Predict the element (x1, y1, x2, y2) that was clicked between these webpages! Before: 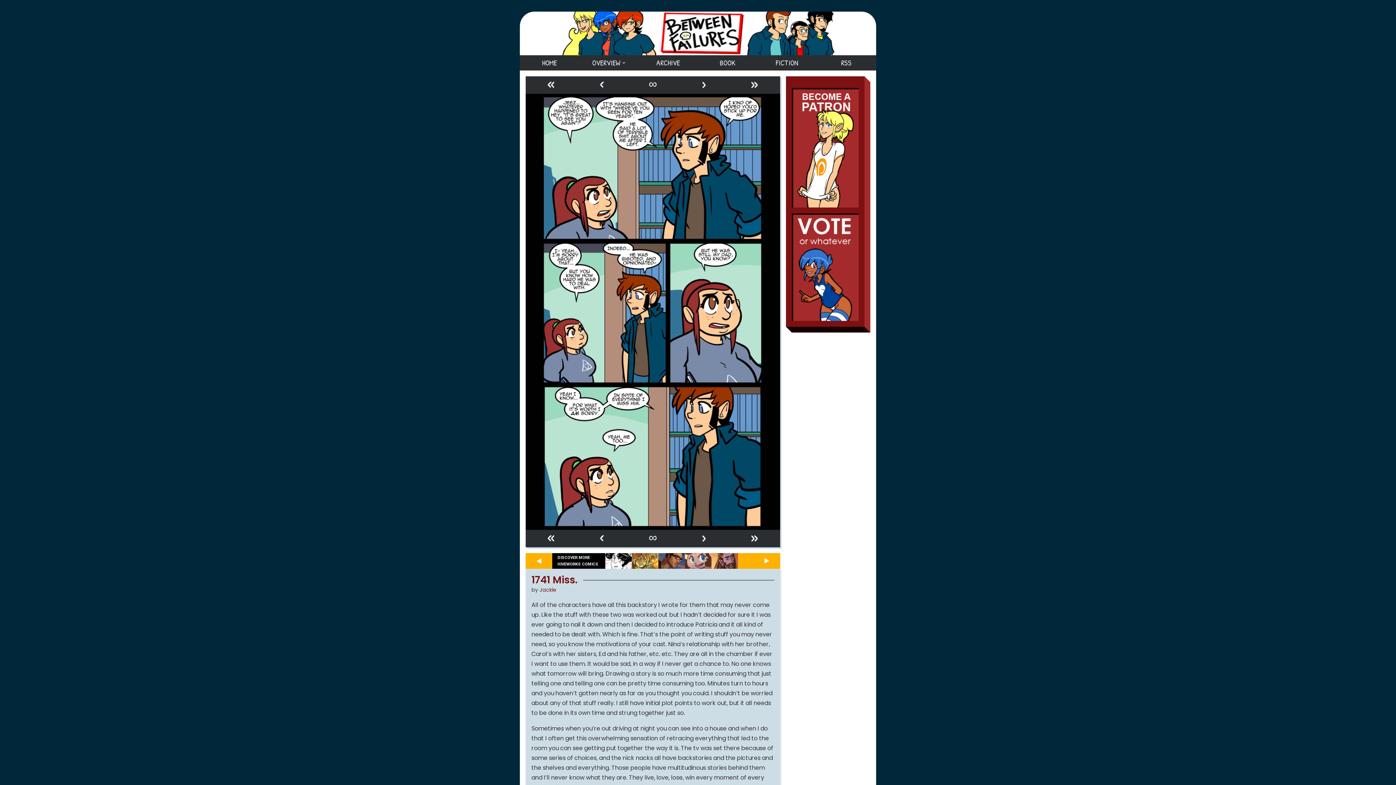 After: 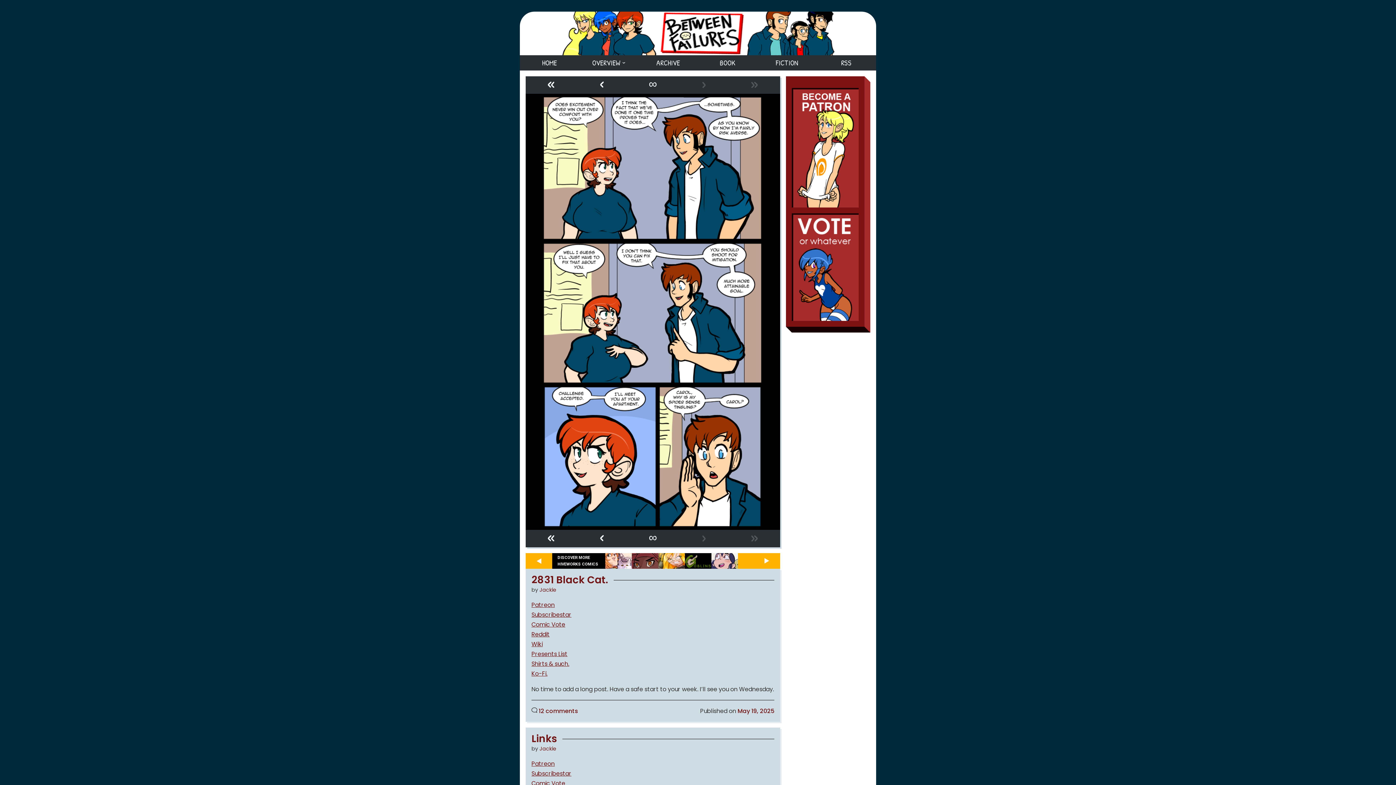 Action: label: HOME bbox: (520, 55, 579, 70)